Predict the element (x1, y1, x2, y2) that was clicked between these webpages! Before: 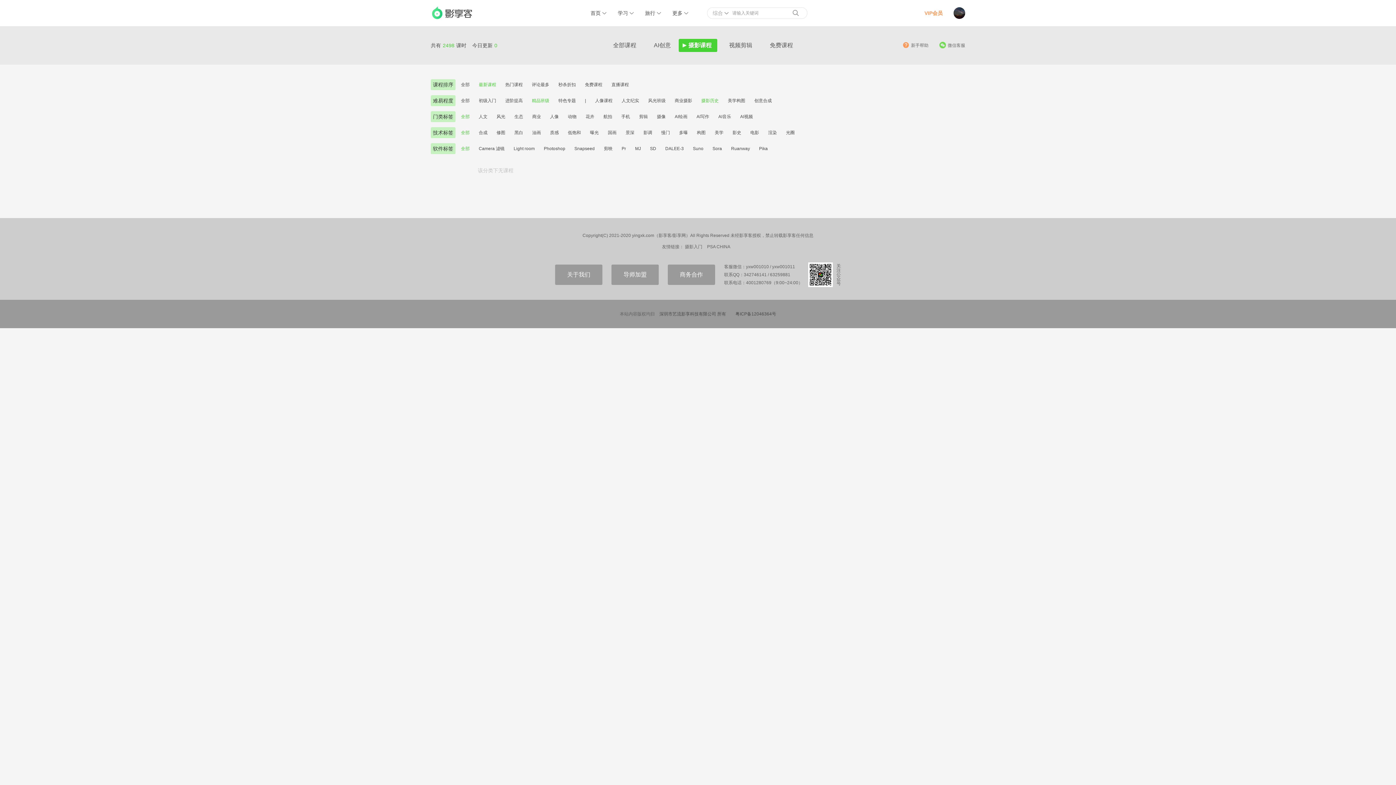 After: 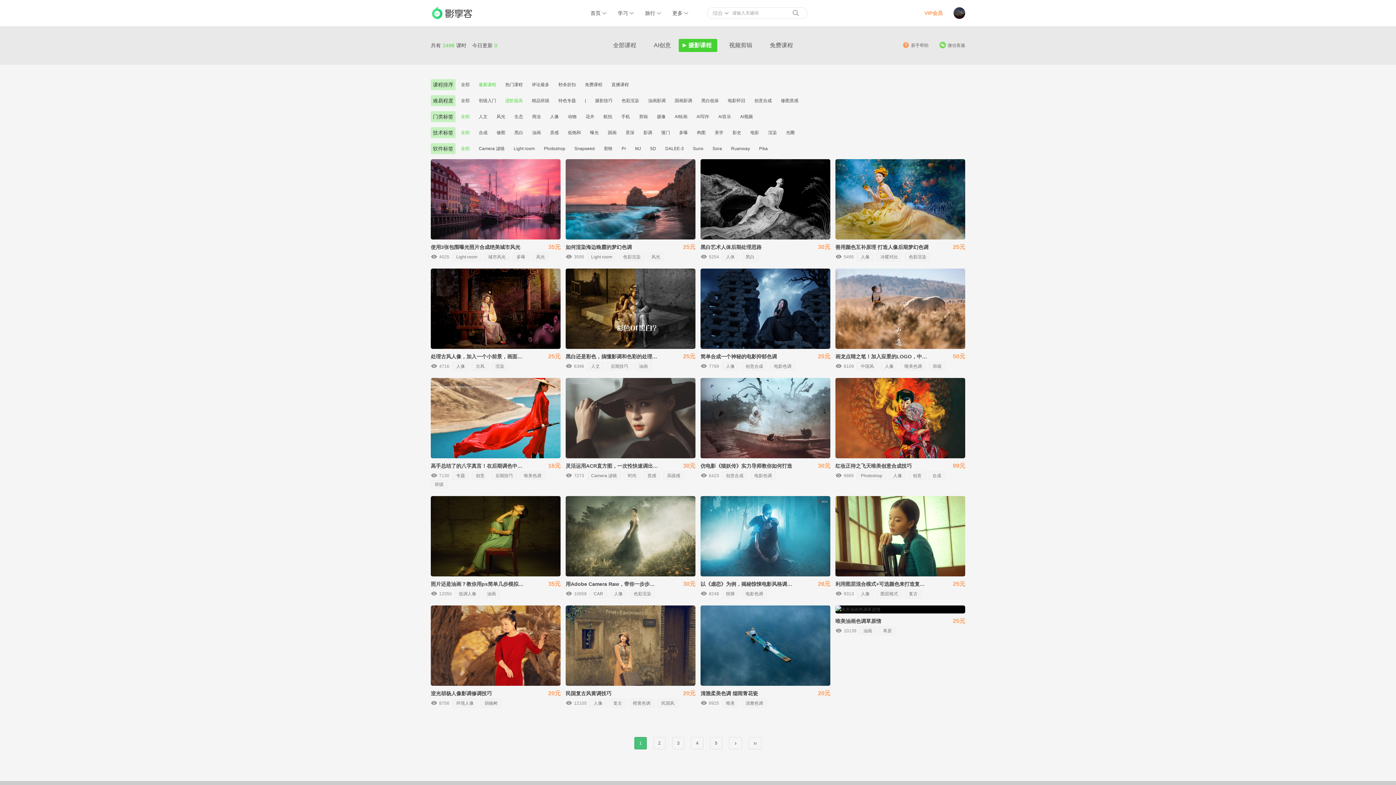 Action: label: 进阶提高 bbox: (505, 95, 522, 106)